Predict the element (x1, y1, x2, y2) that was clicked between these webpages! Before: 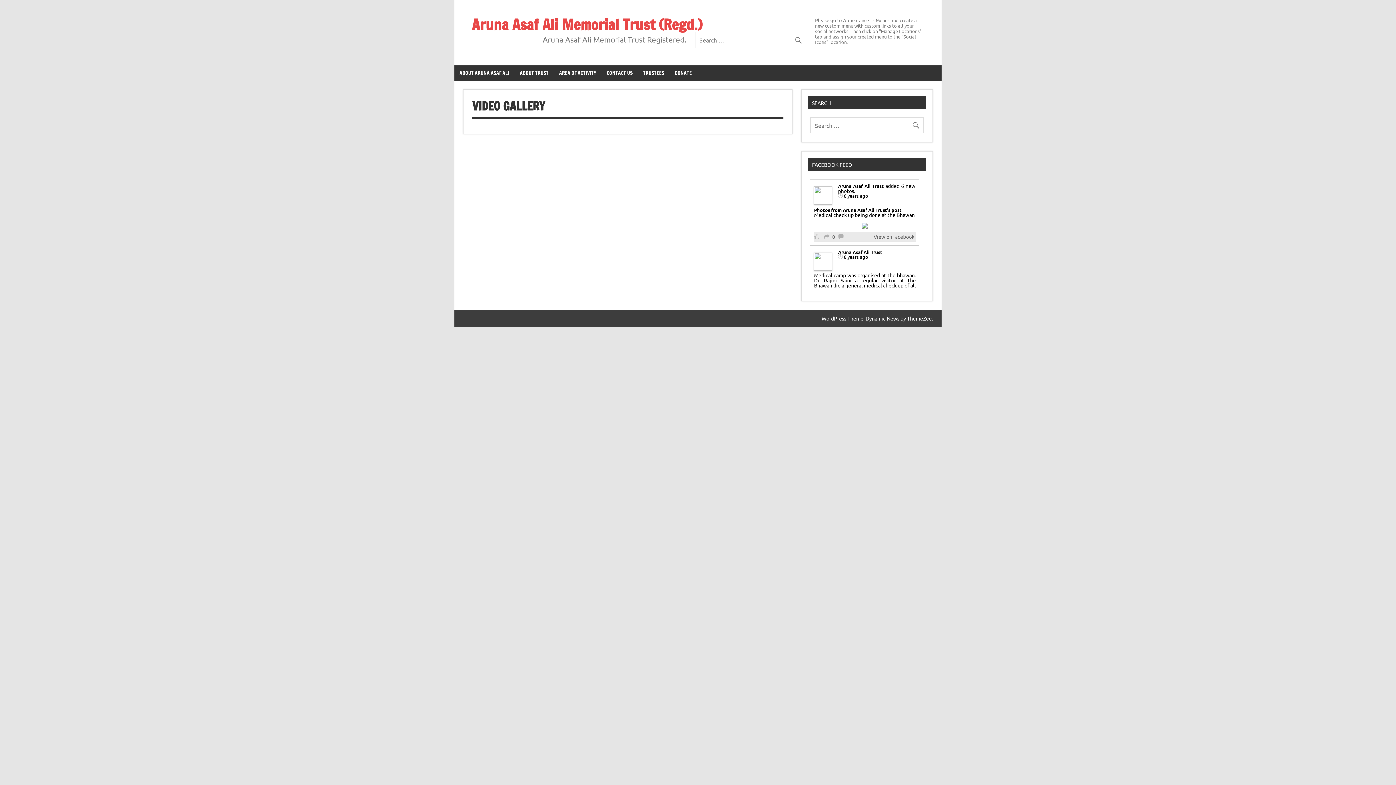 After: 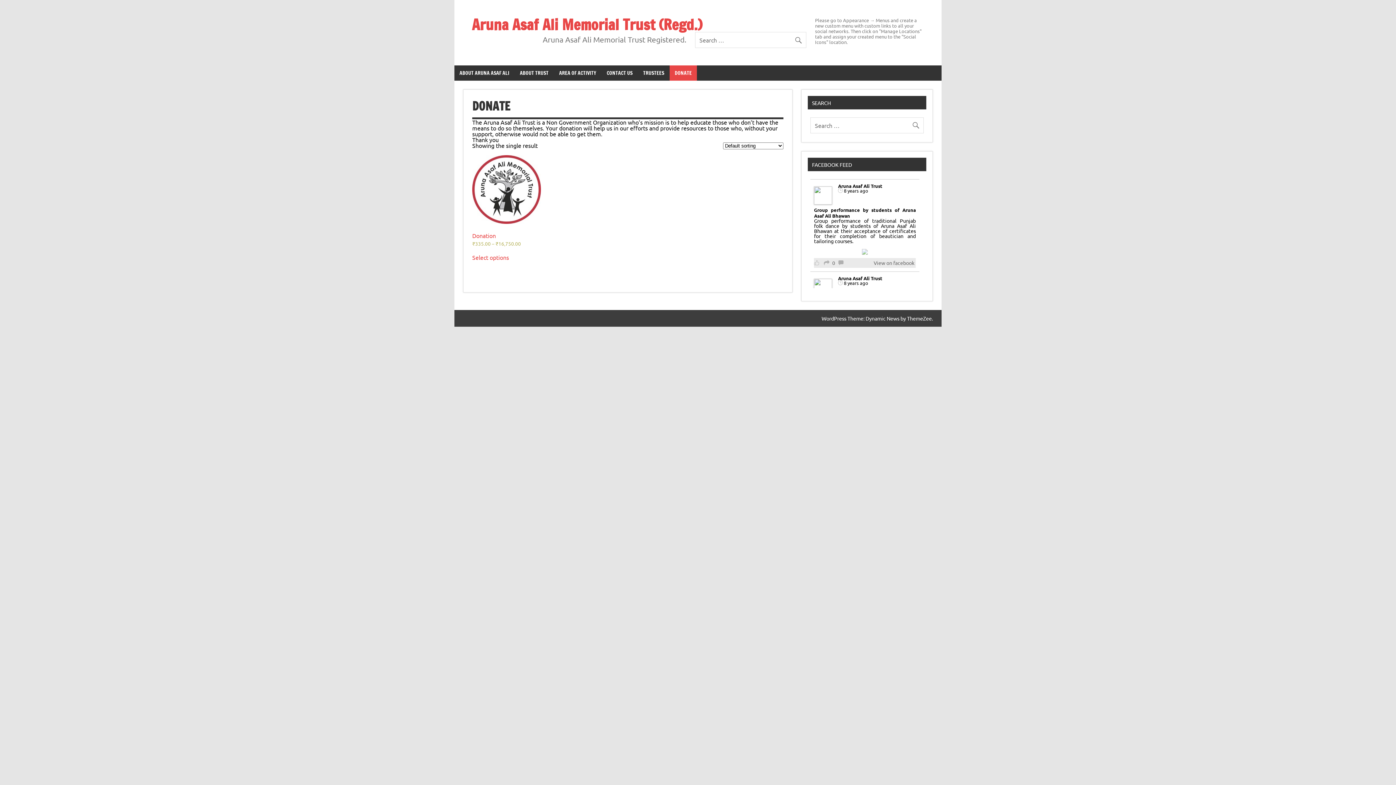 Action: label: DONATE bbox: (669, 65, 697, 80)